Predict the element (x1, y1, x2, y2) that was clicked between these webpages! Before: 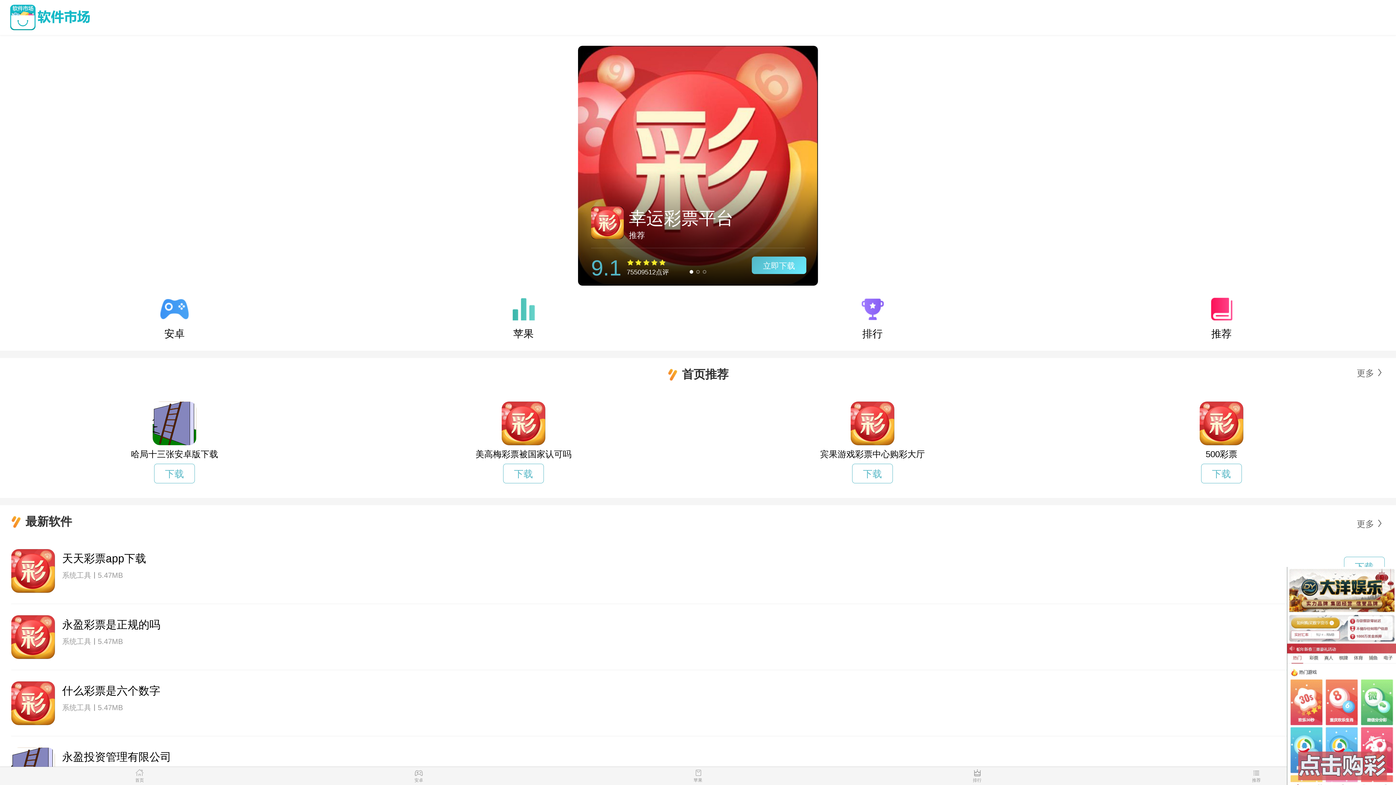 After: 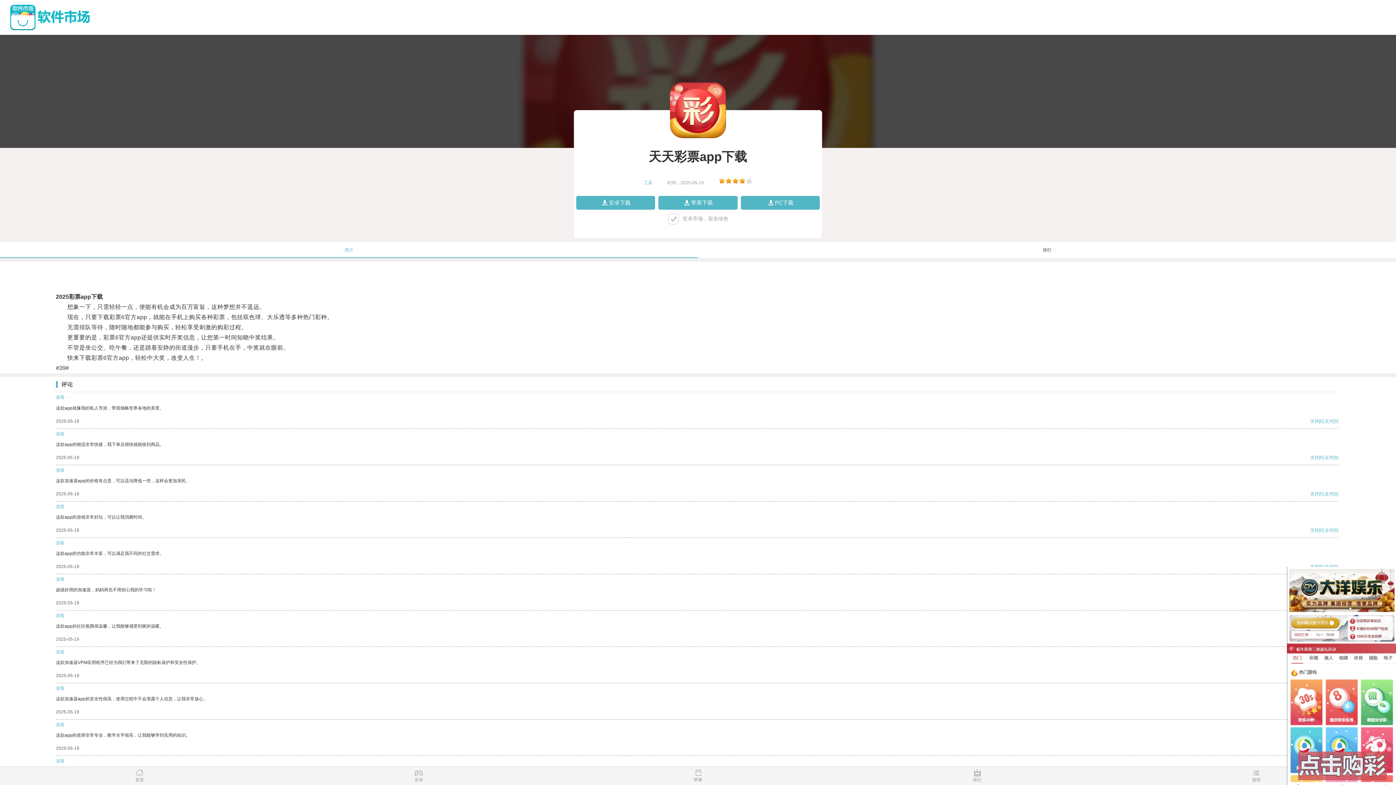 Action: bbox: (1344, 557, 1385, 576) label: 下载